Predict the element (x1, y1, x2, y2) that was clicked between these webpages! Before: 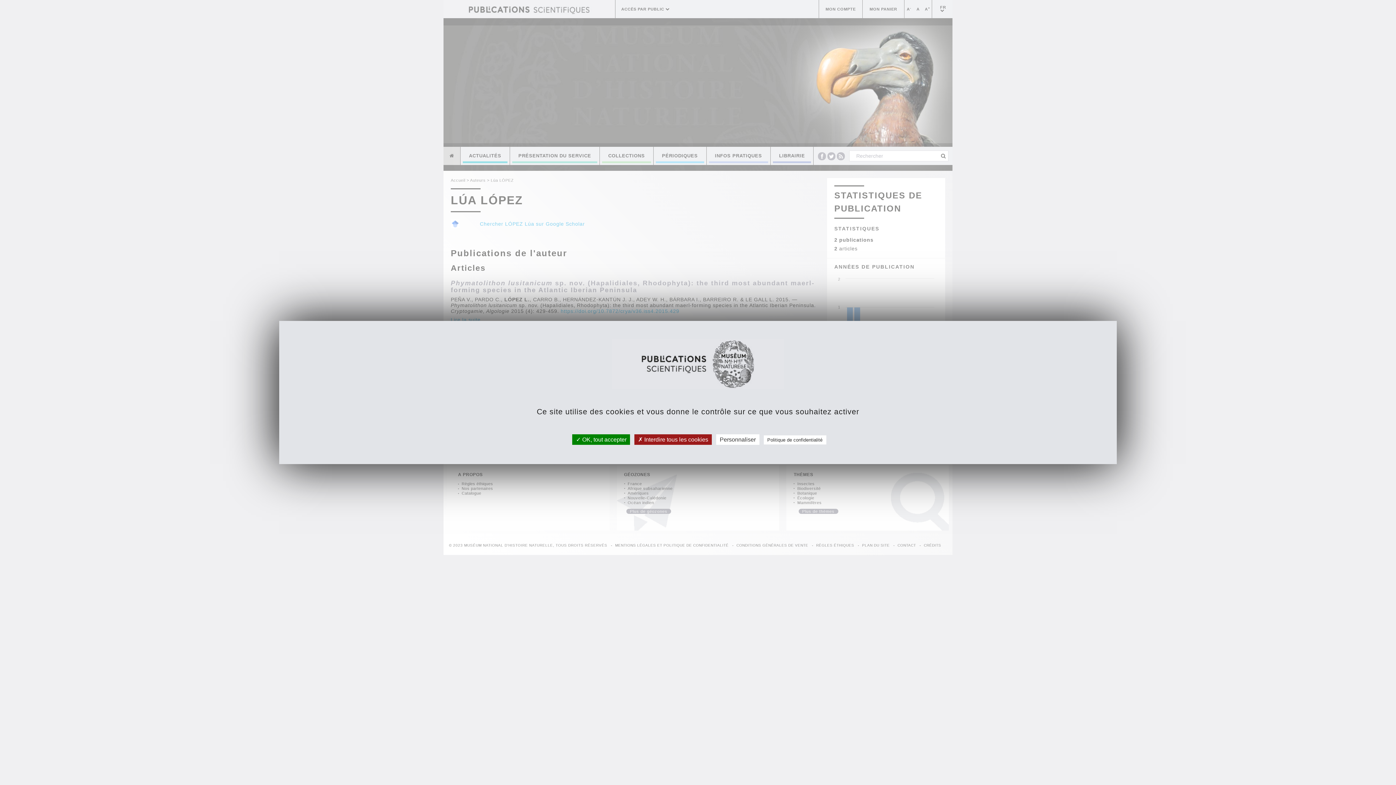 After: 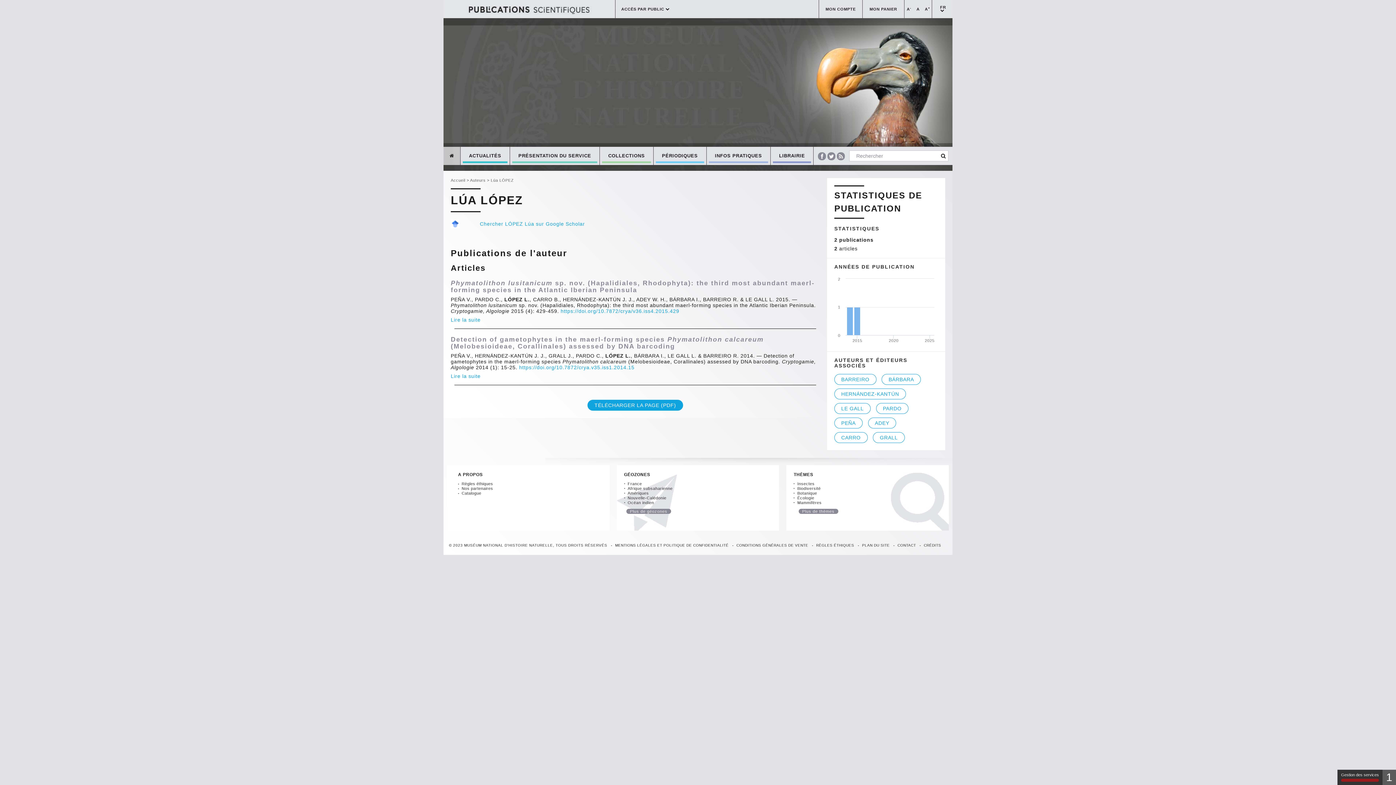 Action: label:  Interdire tous les cookies bbox: (634, 434, 712, 445)